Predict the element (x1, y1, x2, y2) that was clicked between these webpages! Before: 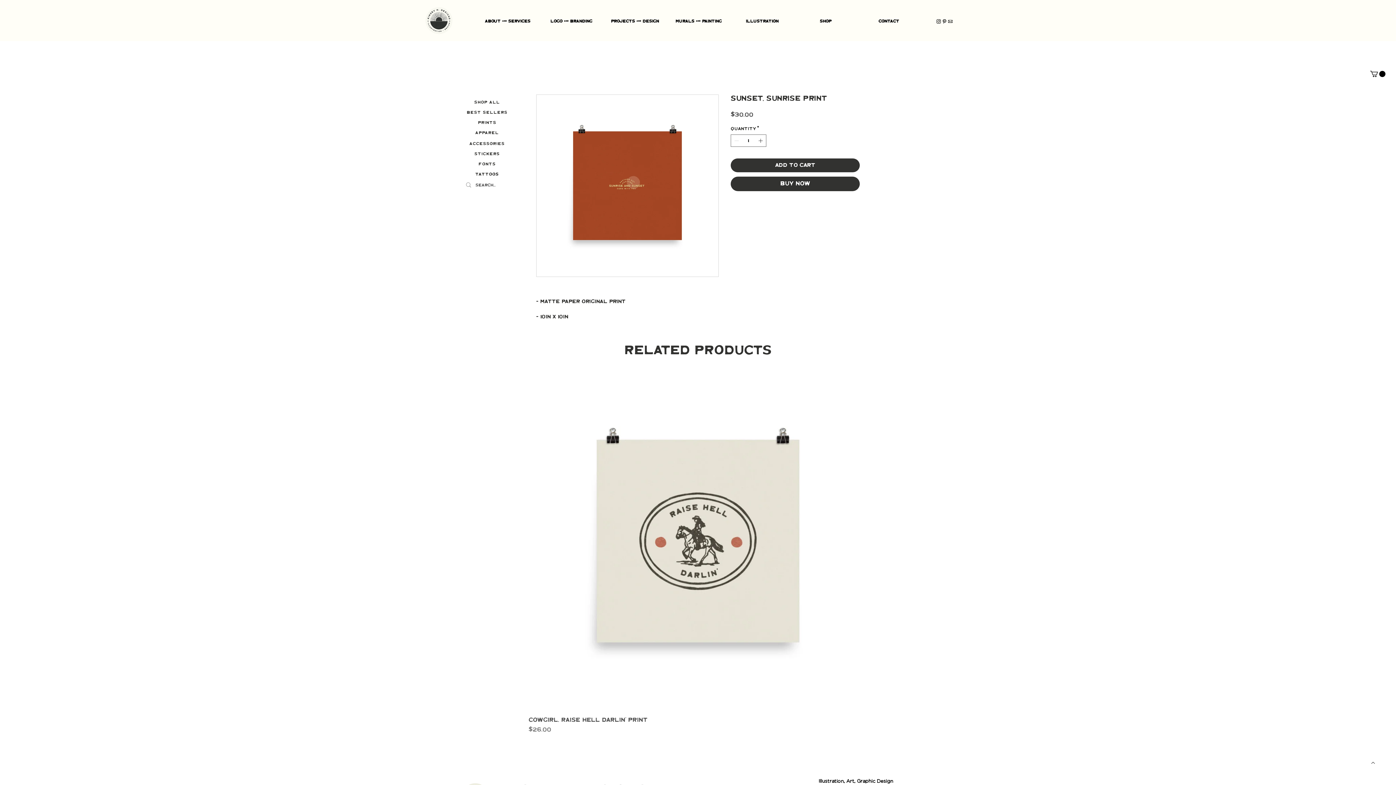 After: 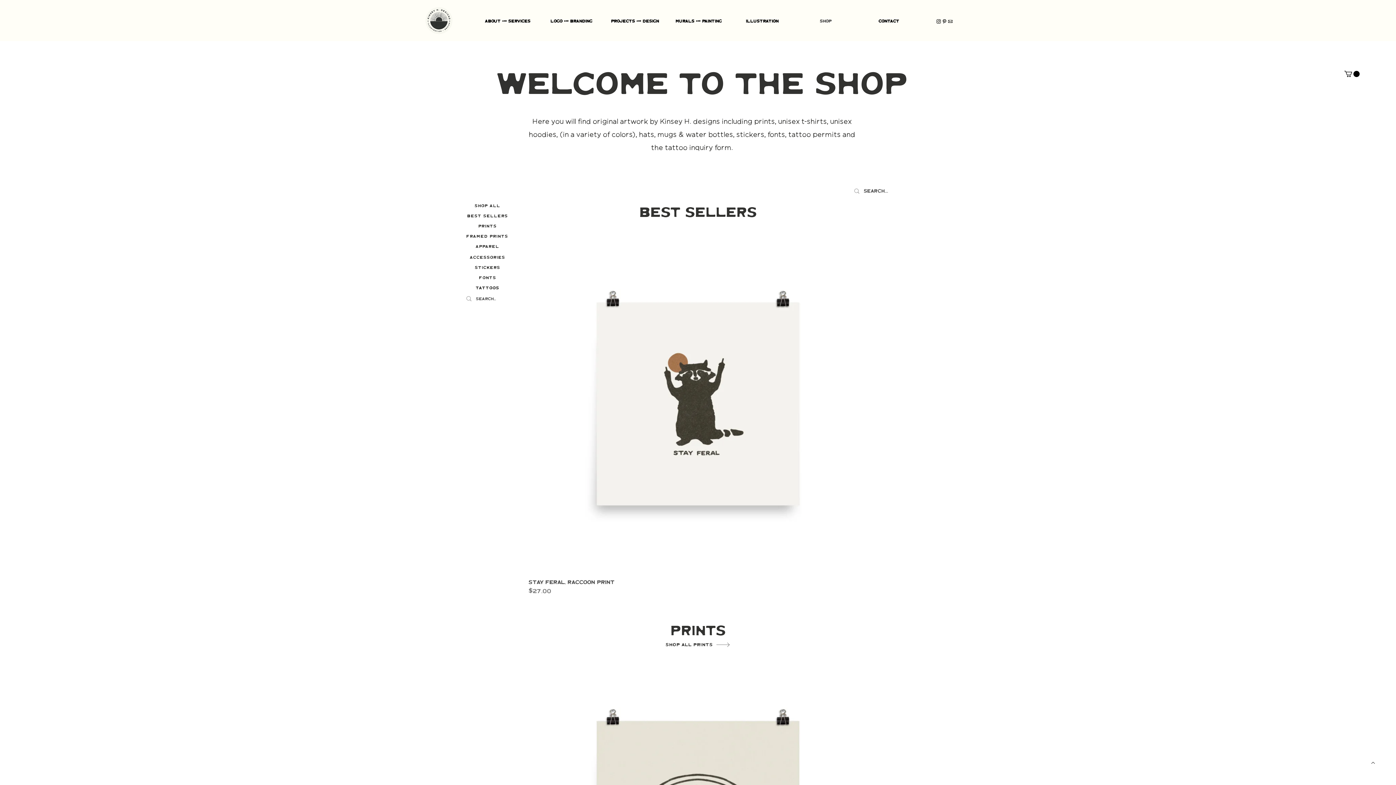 Action: label: Shop bbox: (794, 17, 857, 25)